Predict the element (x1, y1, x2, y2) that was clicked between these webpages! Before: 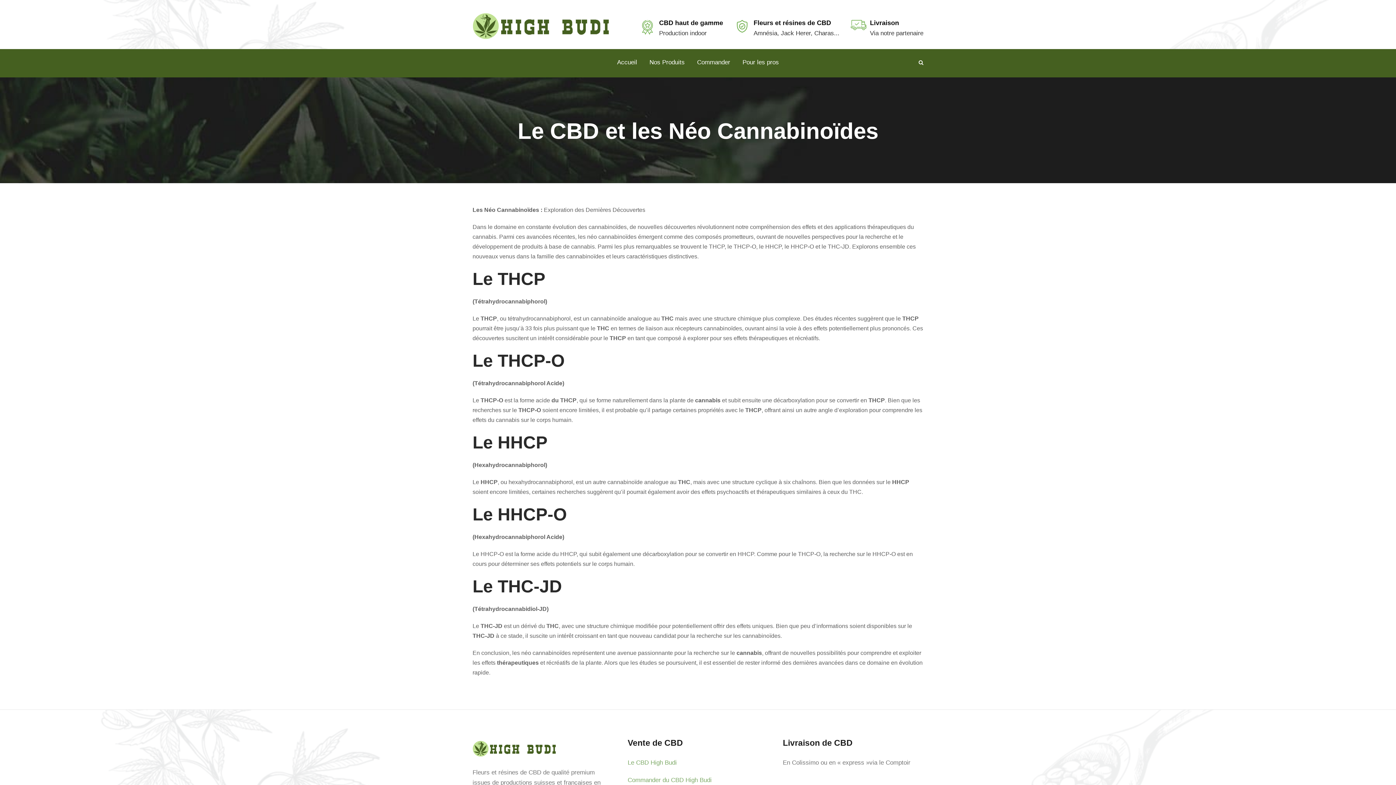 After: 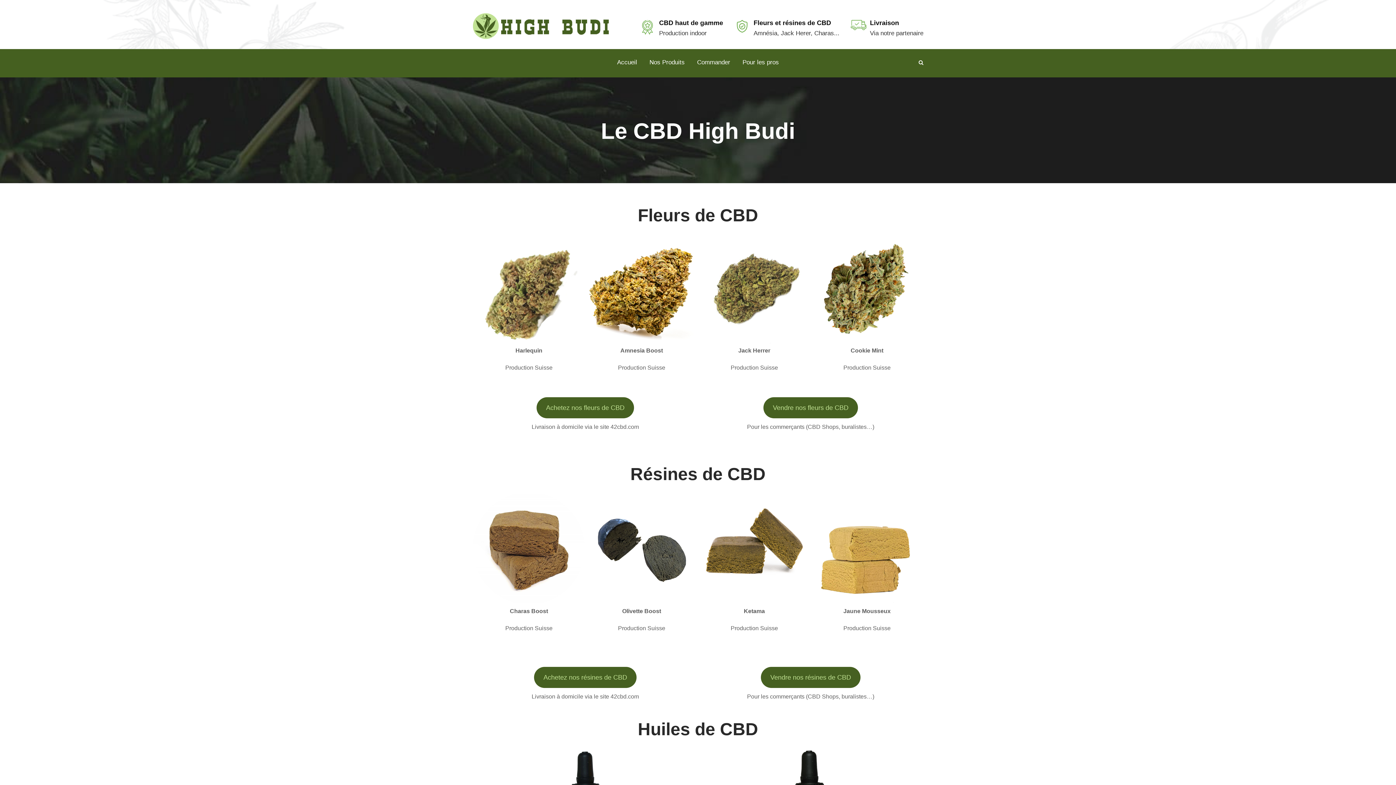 Action: bbox: (627, 759, 676, 766) label: Le CBD High Budi